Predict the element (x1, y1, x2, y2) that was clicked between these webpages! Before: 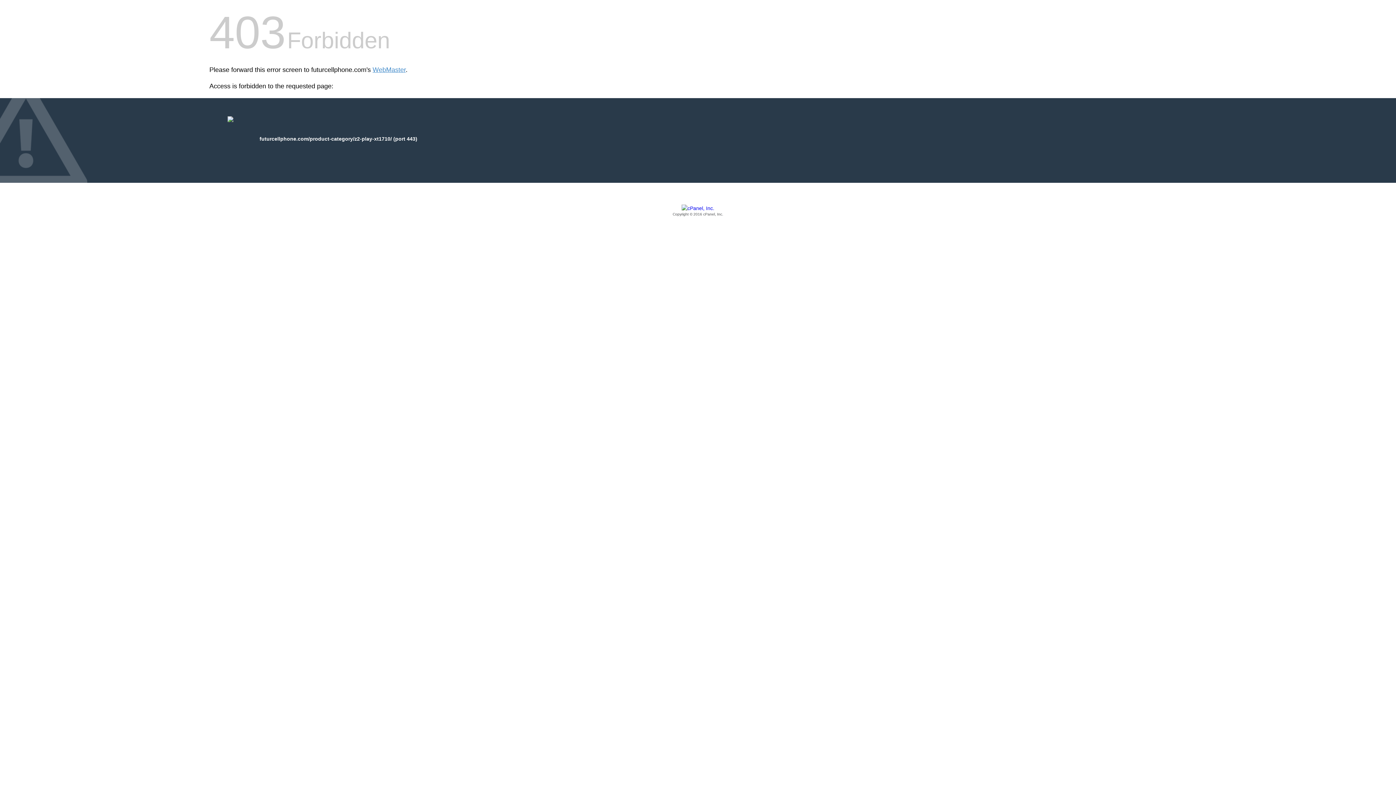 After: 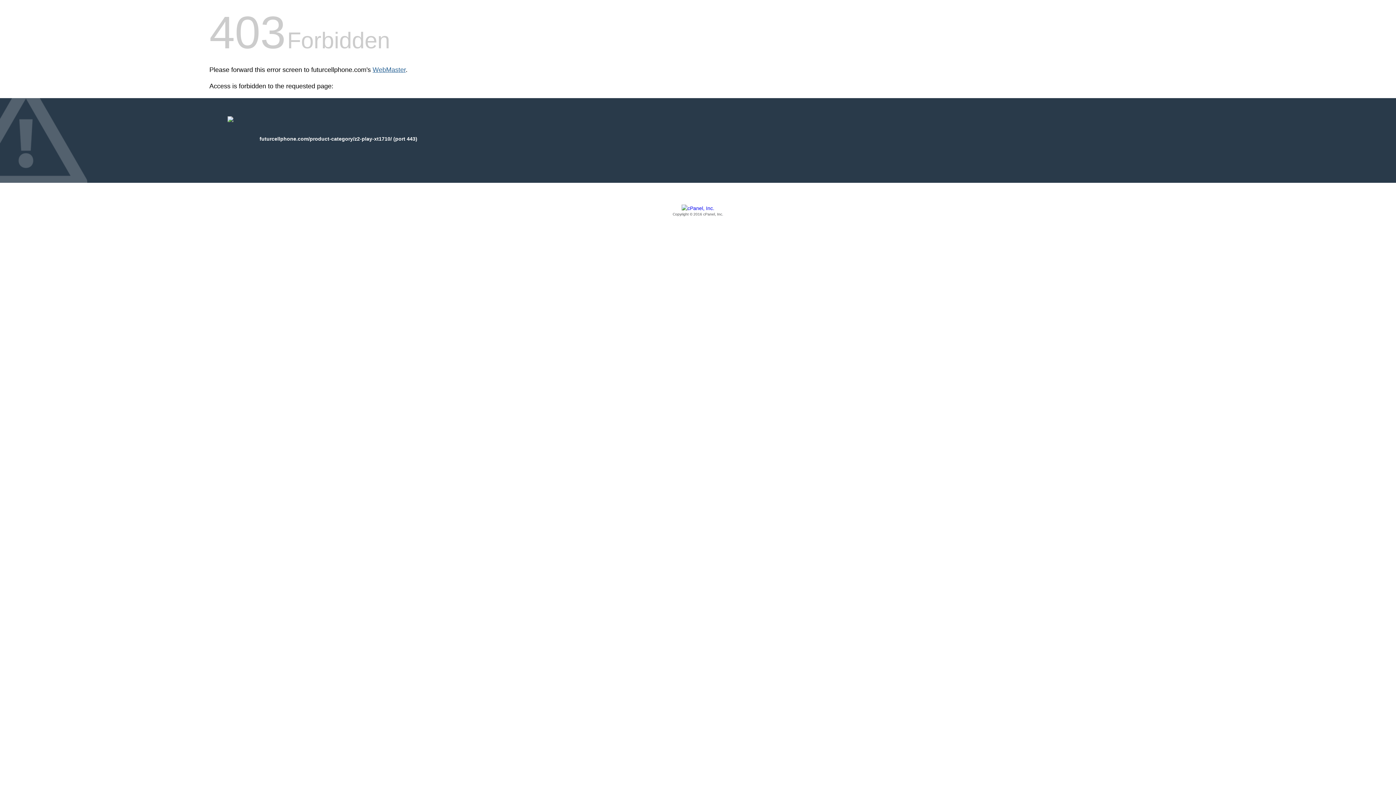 Action: label: WebMaster bbox: (372, 66, 405, 73)